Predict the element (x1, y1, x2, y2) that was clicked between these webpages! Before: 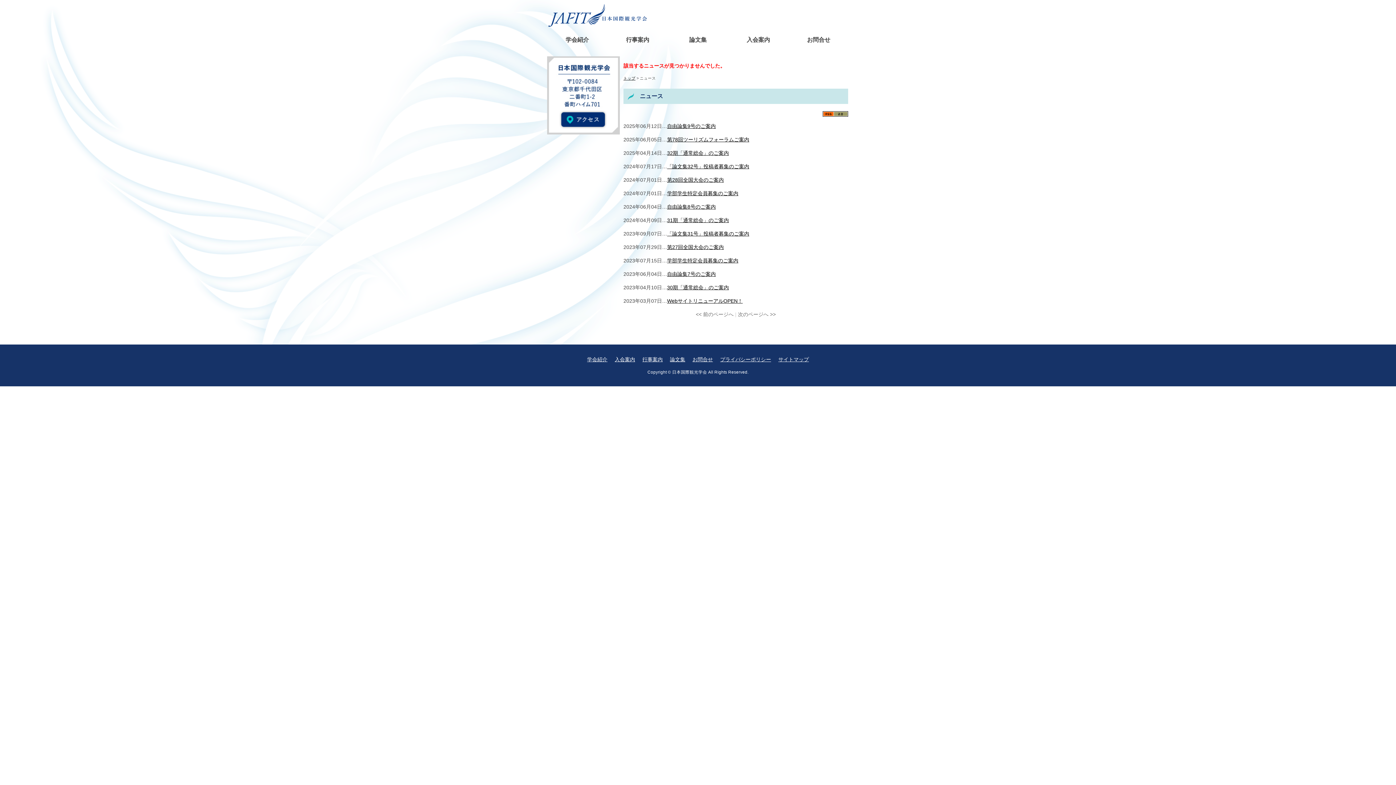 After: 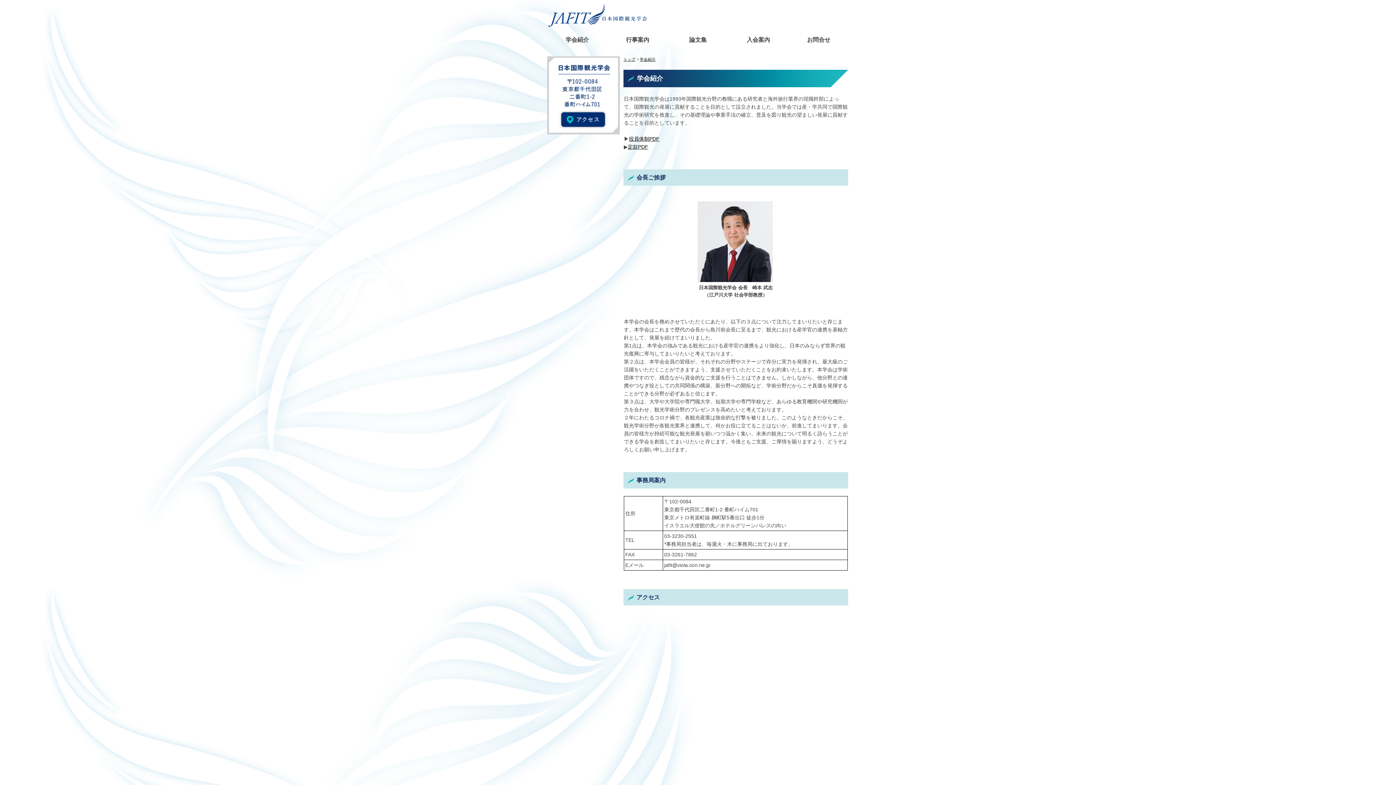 Action: label: 学会紹介 bbox: (547, 34, 607, 45)